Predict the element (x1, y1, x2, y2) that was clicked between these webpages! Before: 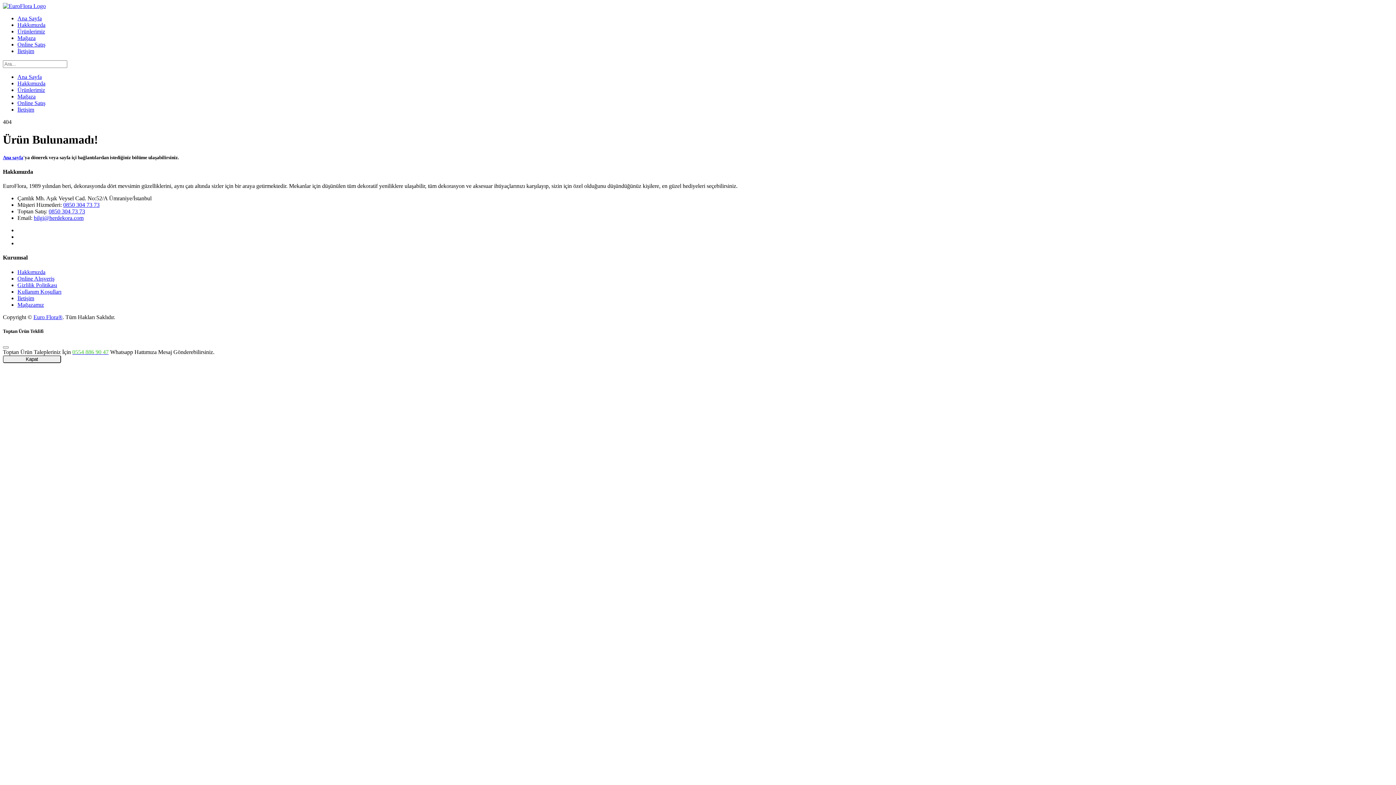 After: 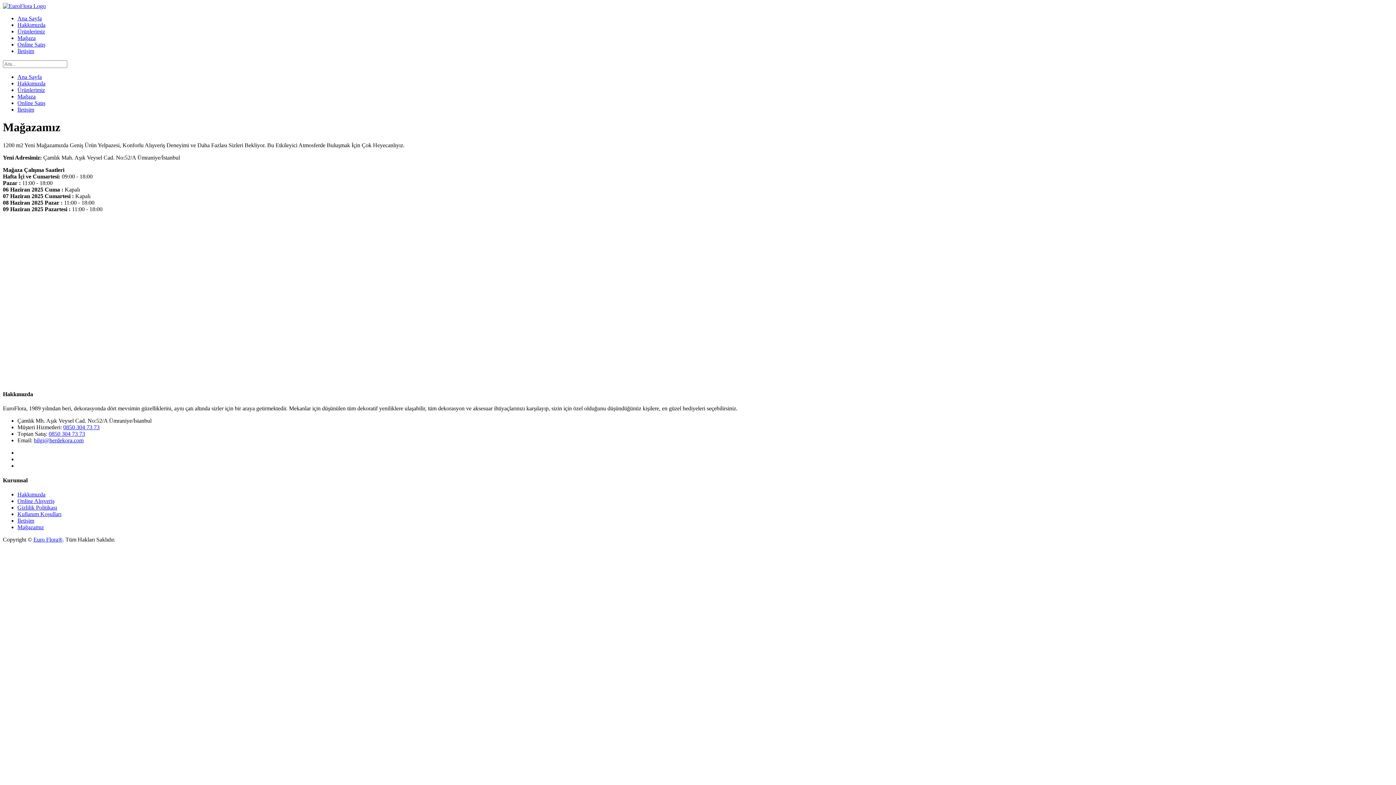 Action: label: Mağaza bbox: (17, 34, 35, 41)